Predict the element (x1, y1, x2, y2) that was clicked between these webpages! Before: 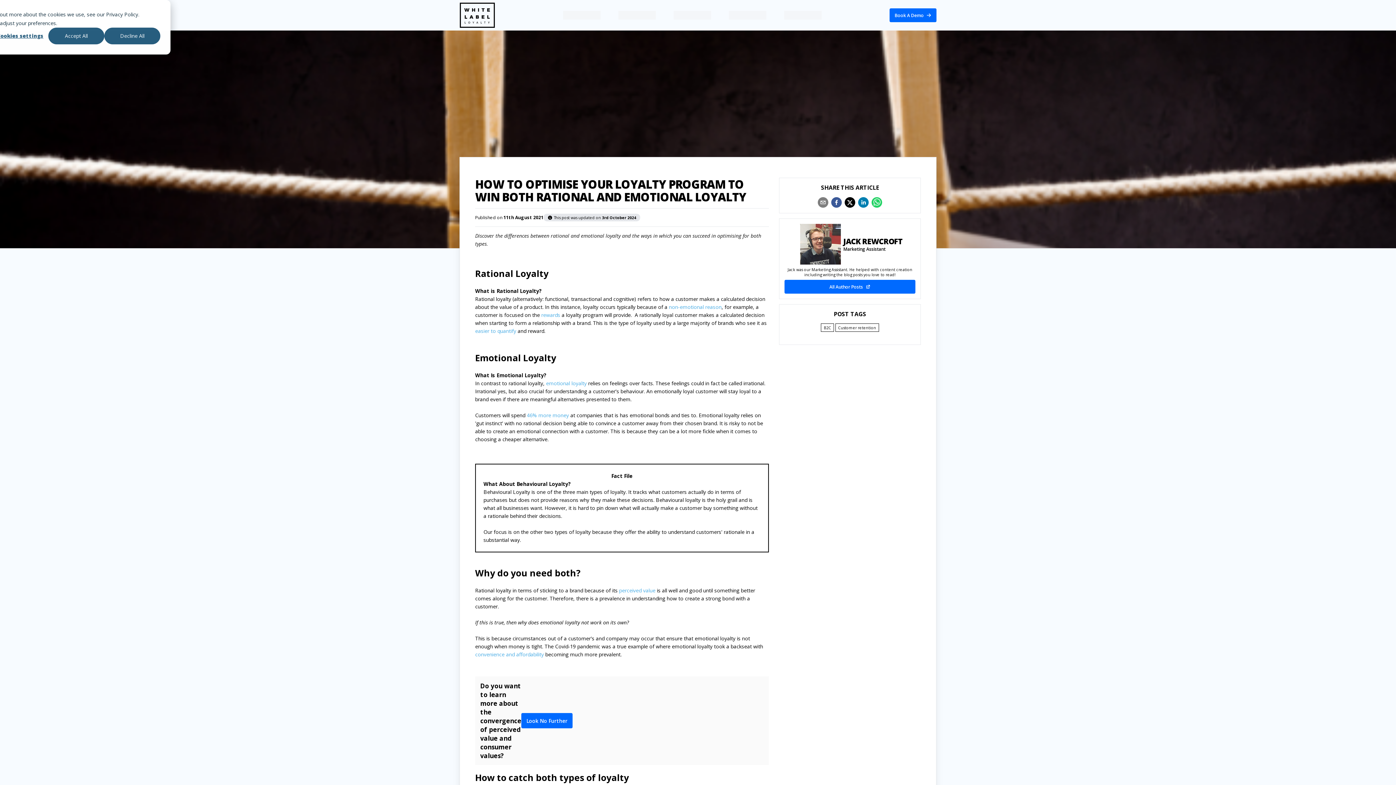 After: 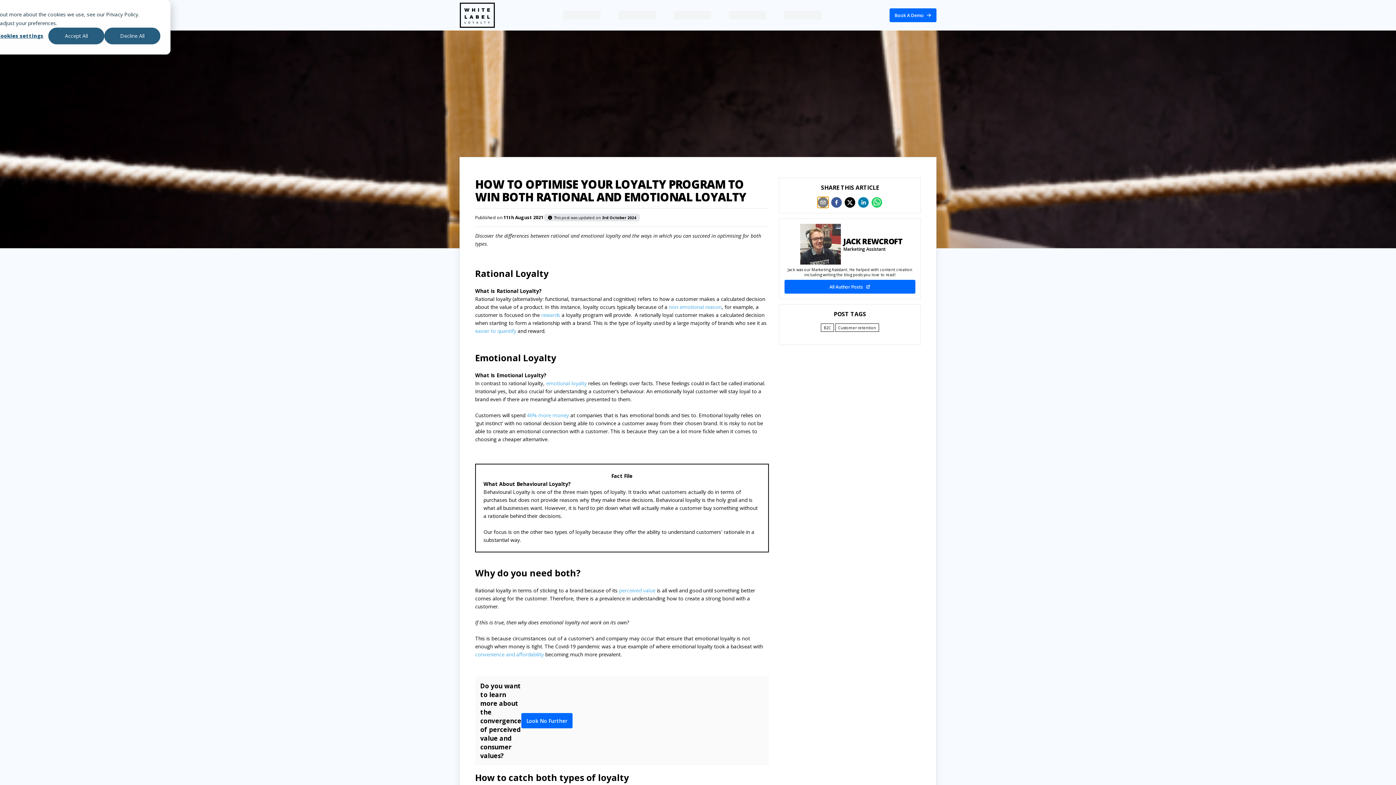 Action: bbox: (817, 197, 828, 208) label: email